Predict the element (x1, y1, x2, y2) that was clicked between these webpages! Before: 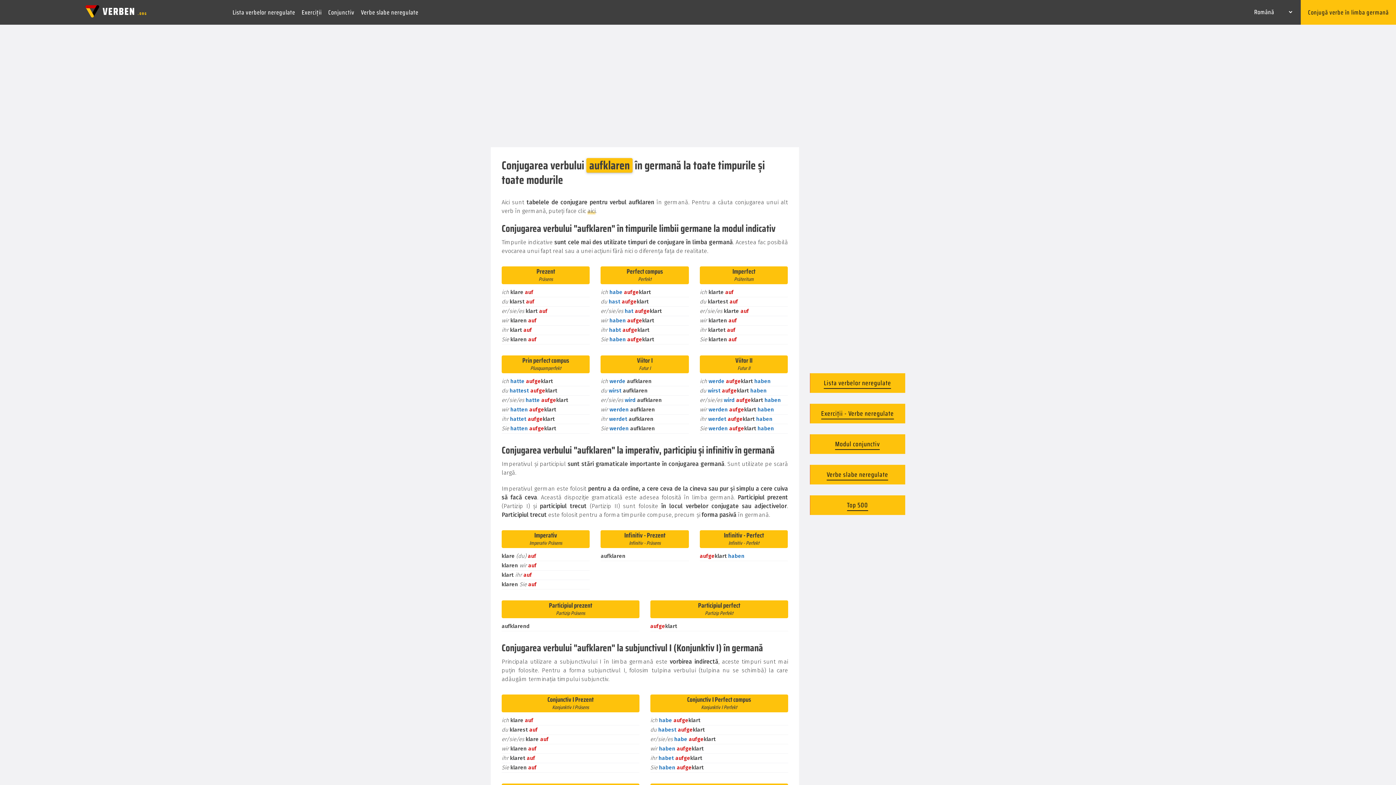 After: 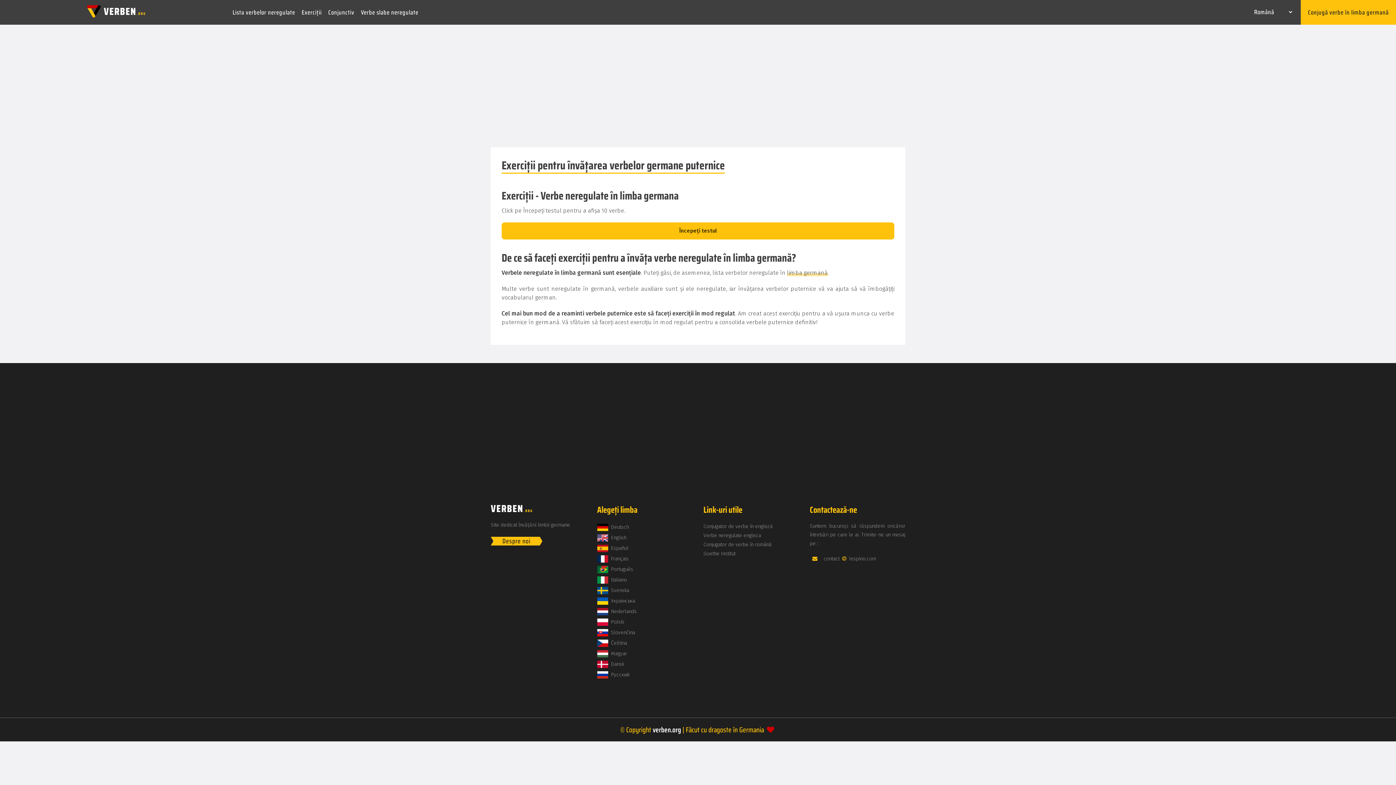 Action: bbox: (301, 0, 321, 24) label: Exerciții